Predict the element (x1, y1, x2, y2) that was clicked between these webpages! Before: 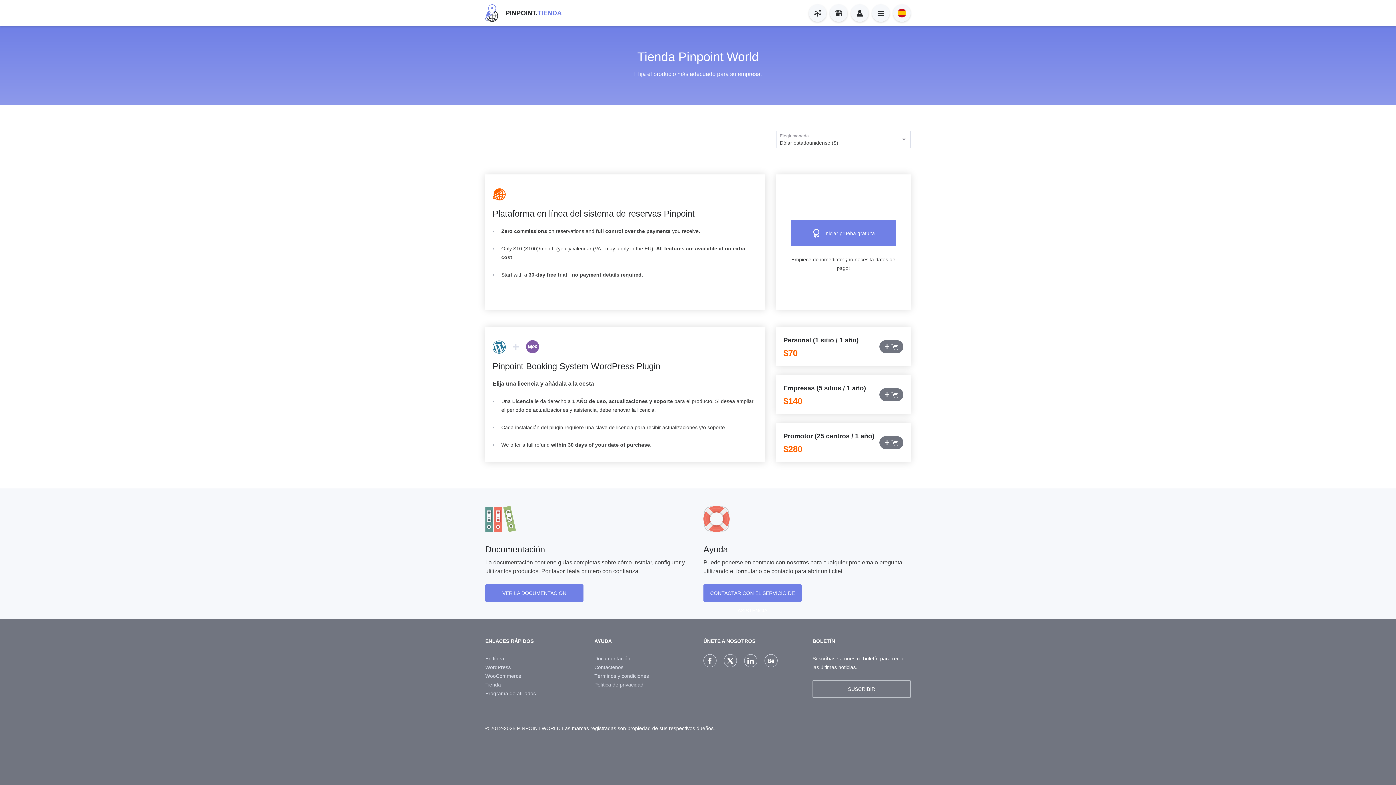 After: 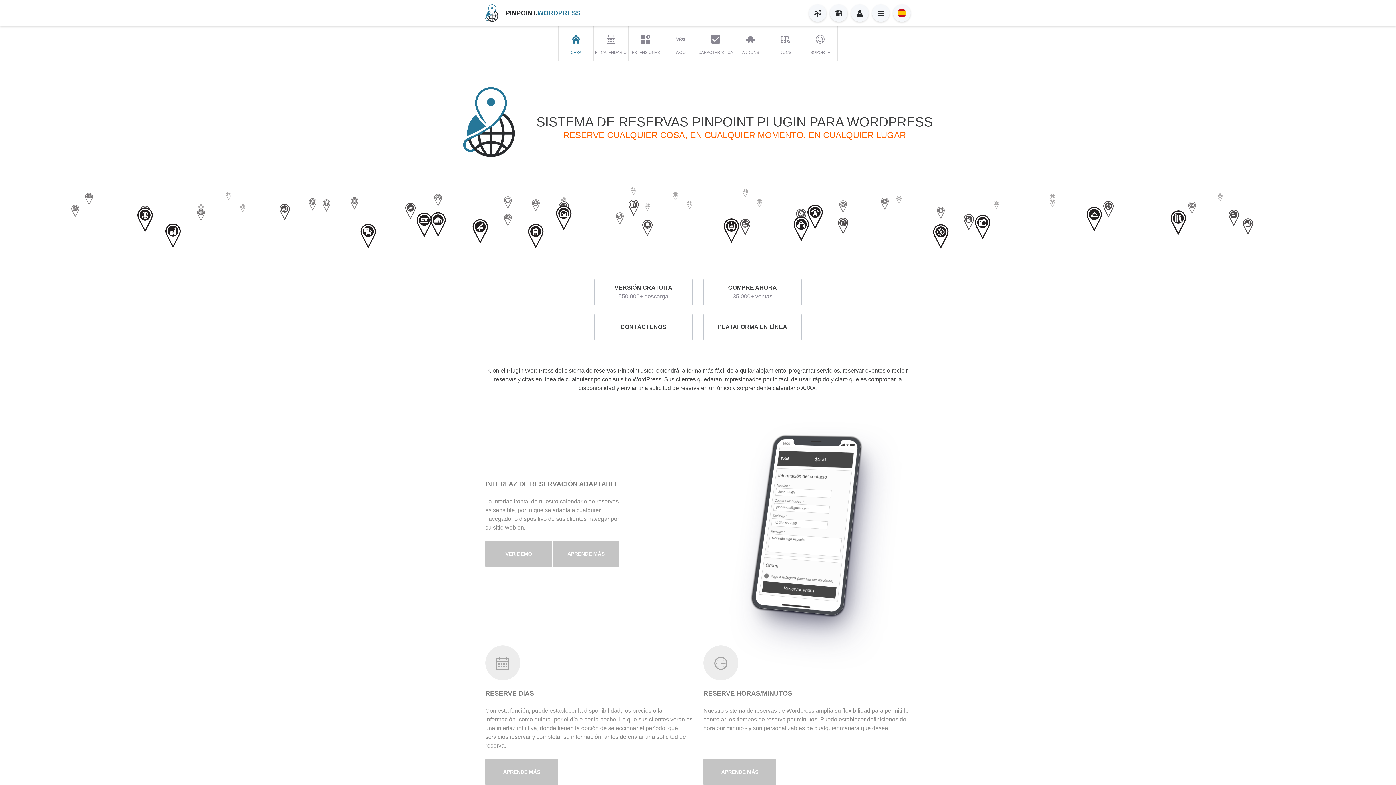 Action: bbox: (485, 663, 583, 672) label: WordPress